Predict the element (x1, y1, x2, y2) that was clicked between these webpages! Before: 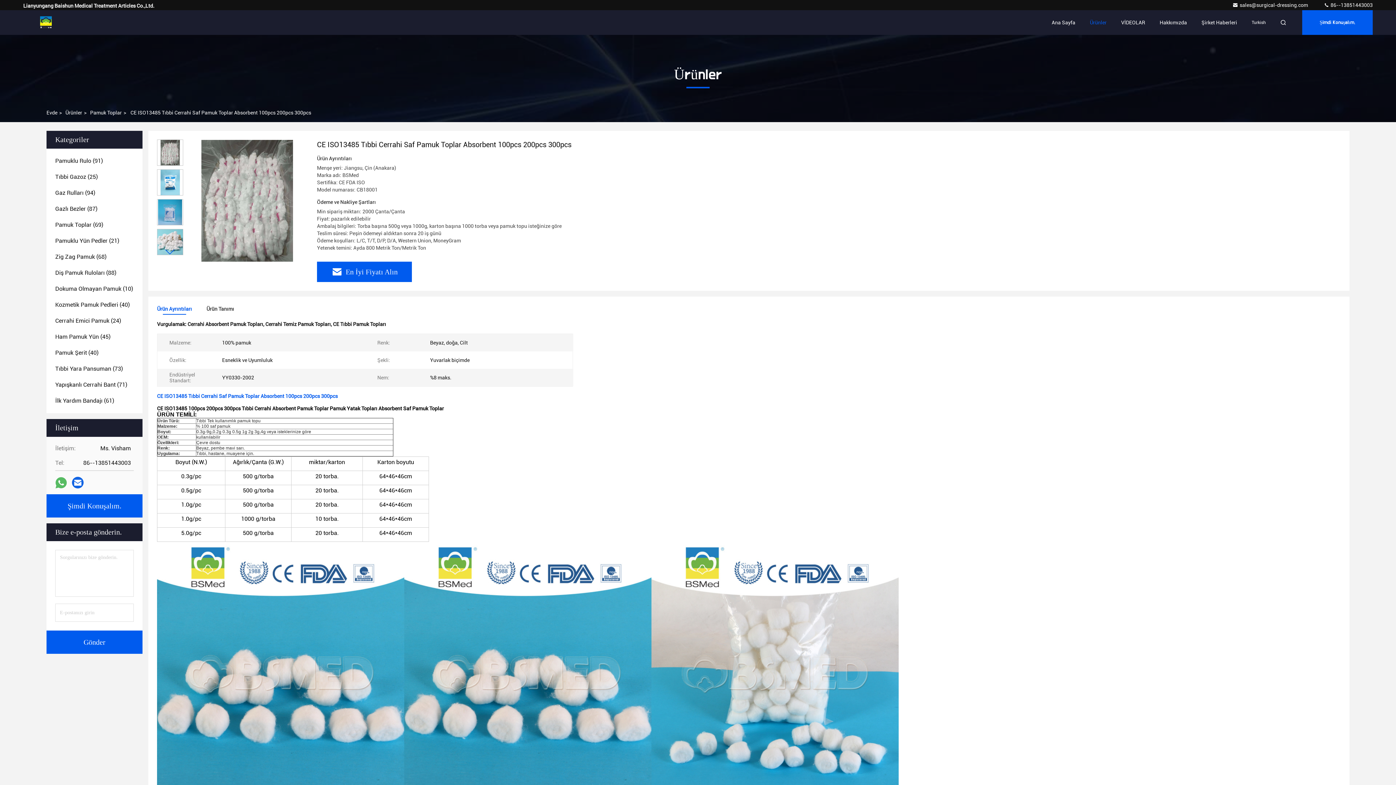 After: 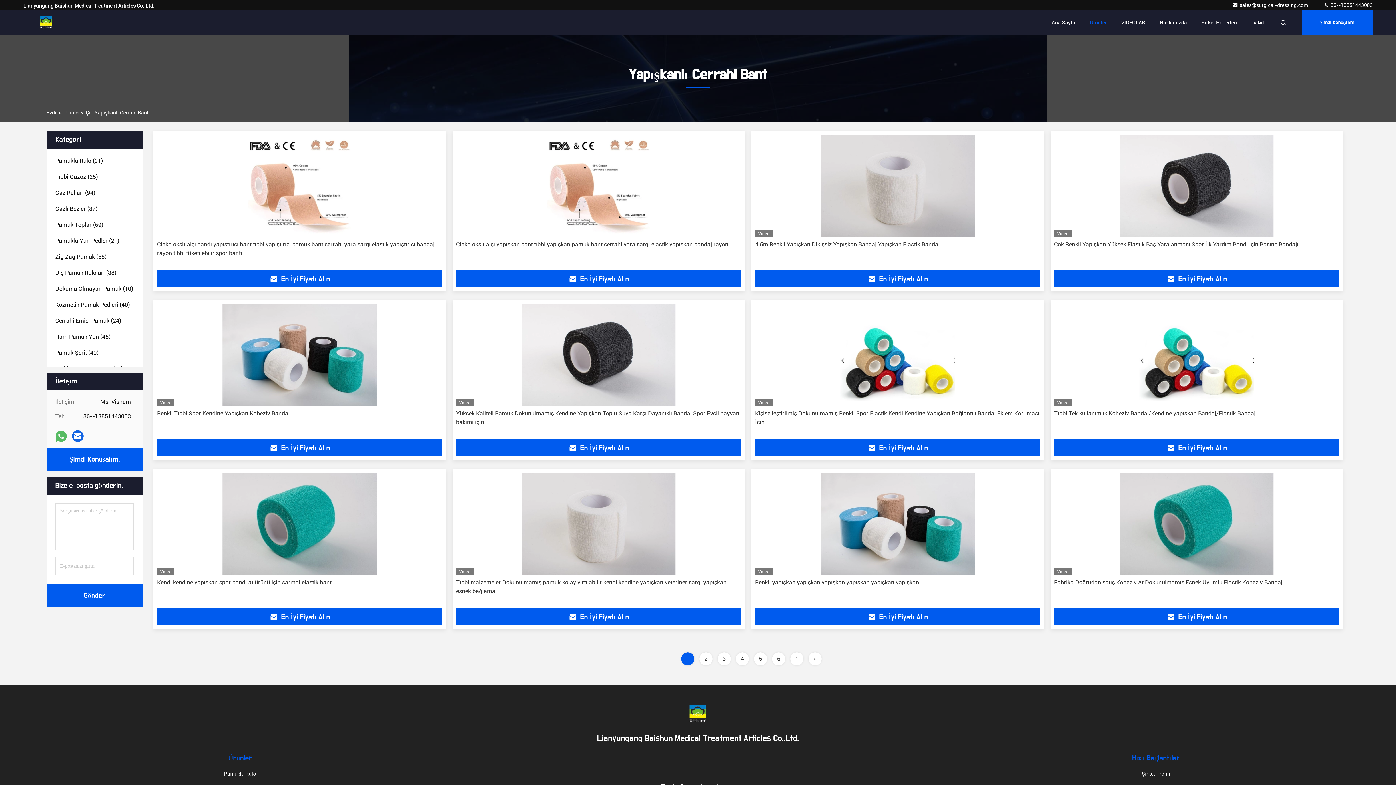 Action: bbox: (55, 380, 127, 389) label: Yapışkanlı Cerrahi Bant (71)